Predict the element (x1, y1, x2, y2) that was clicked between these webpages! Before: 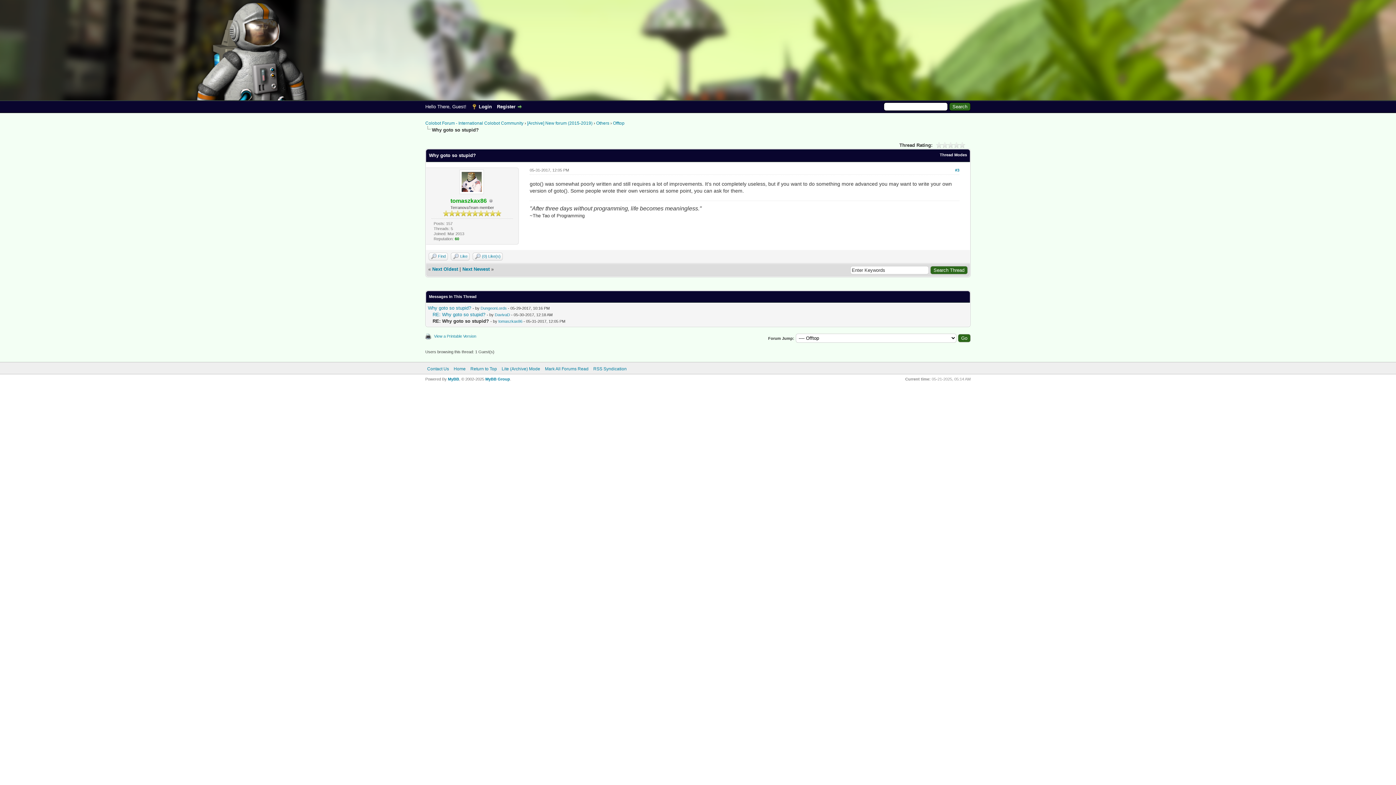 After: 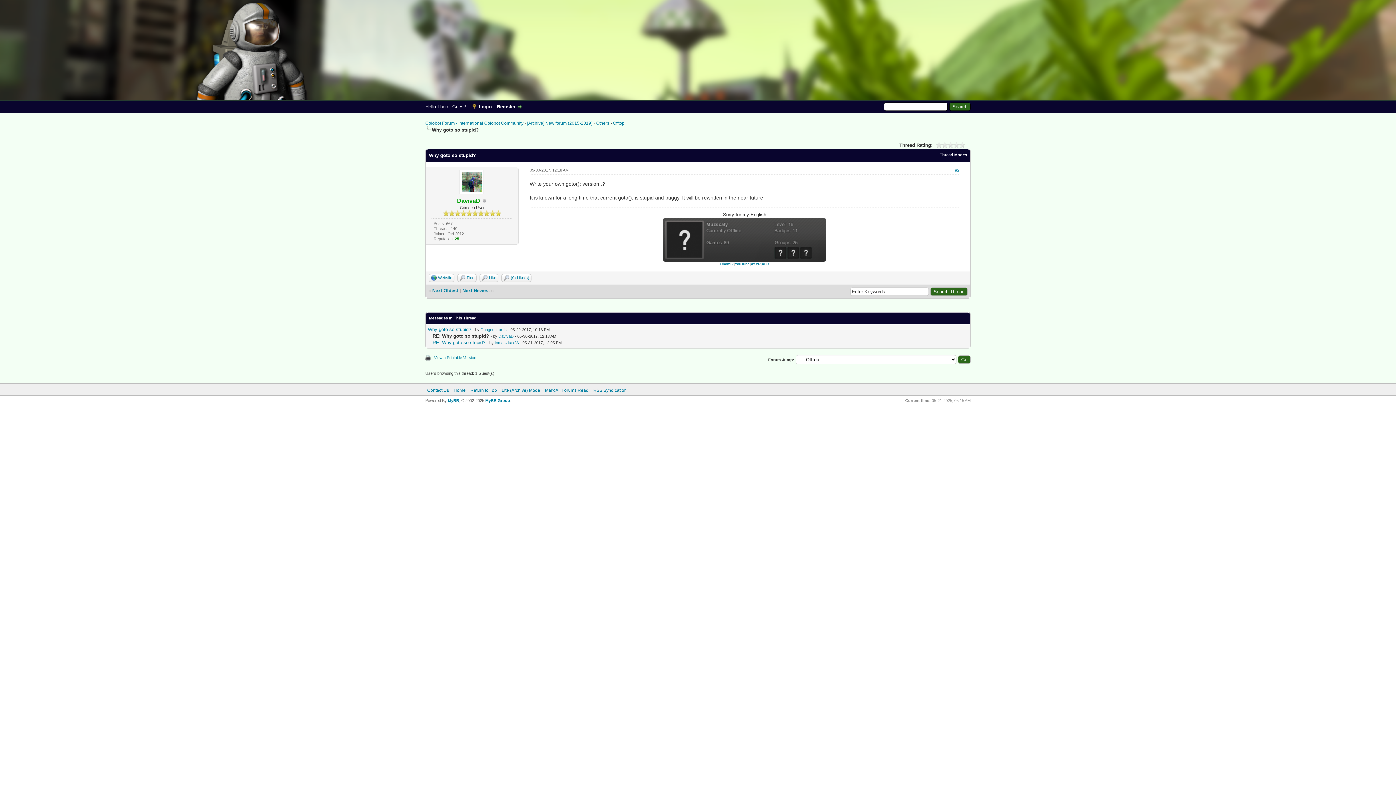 Action: label: RE: Why goto so stupid? bbox: (432, 312, 485, 317)